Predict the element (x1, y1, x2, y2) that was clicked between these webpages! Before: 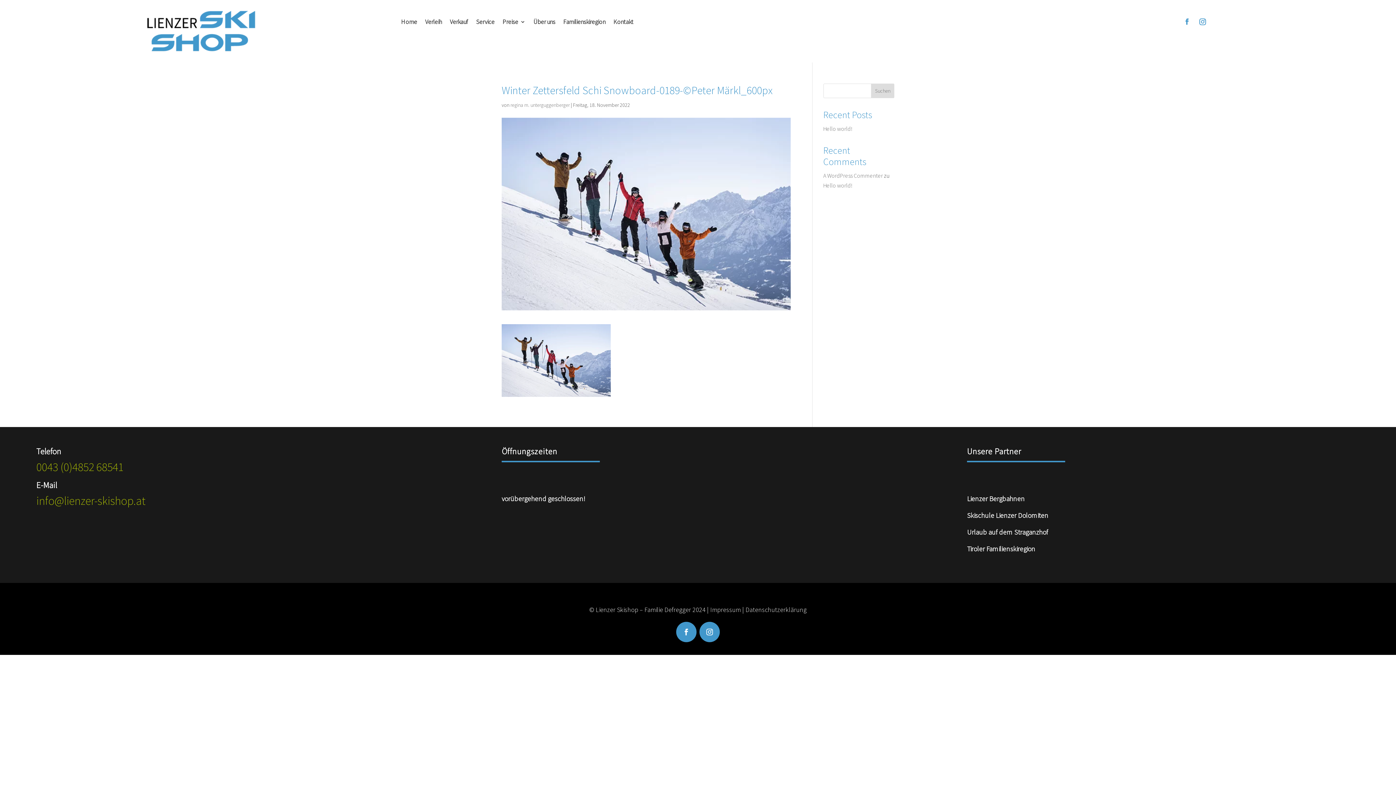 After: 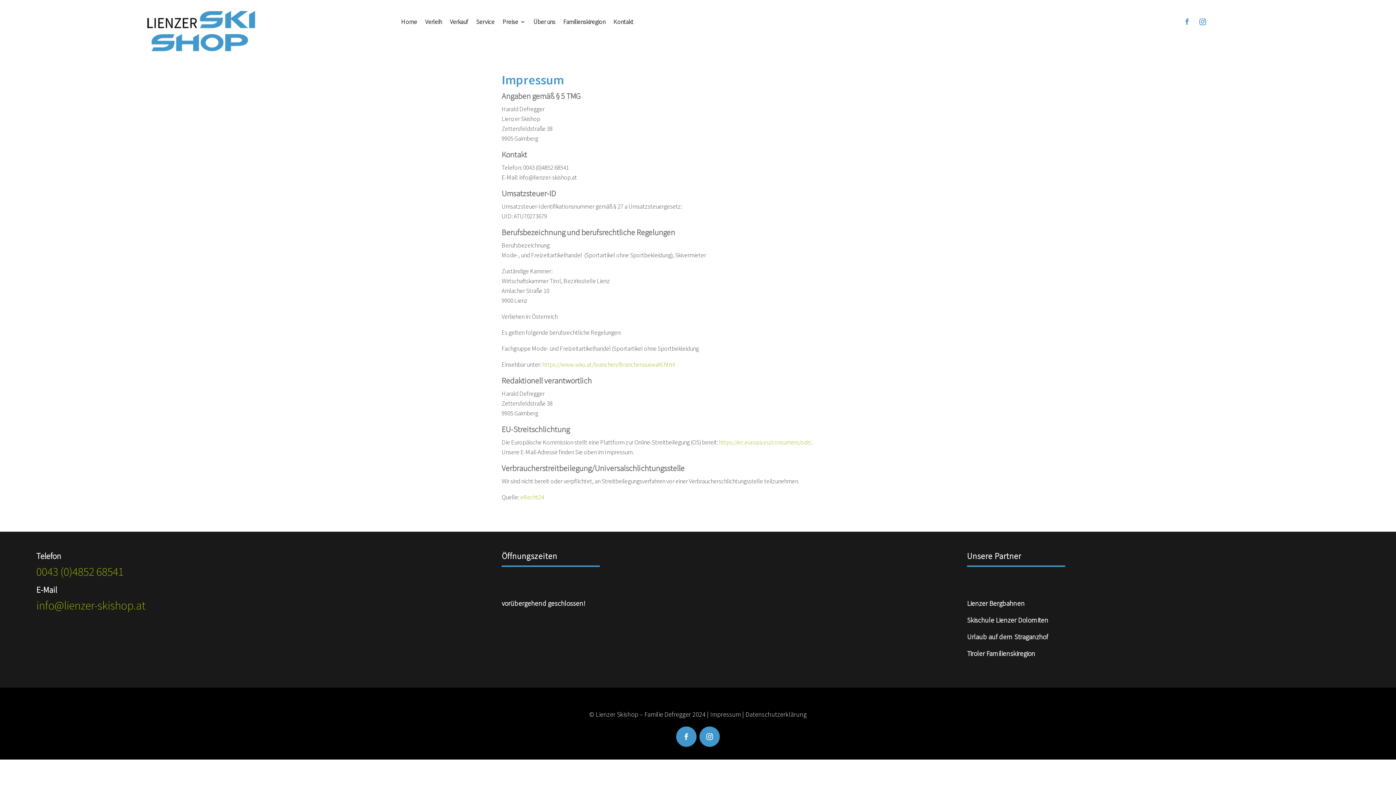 Action: bbox: (710, 605, 741, 614) label: Impressum